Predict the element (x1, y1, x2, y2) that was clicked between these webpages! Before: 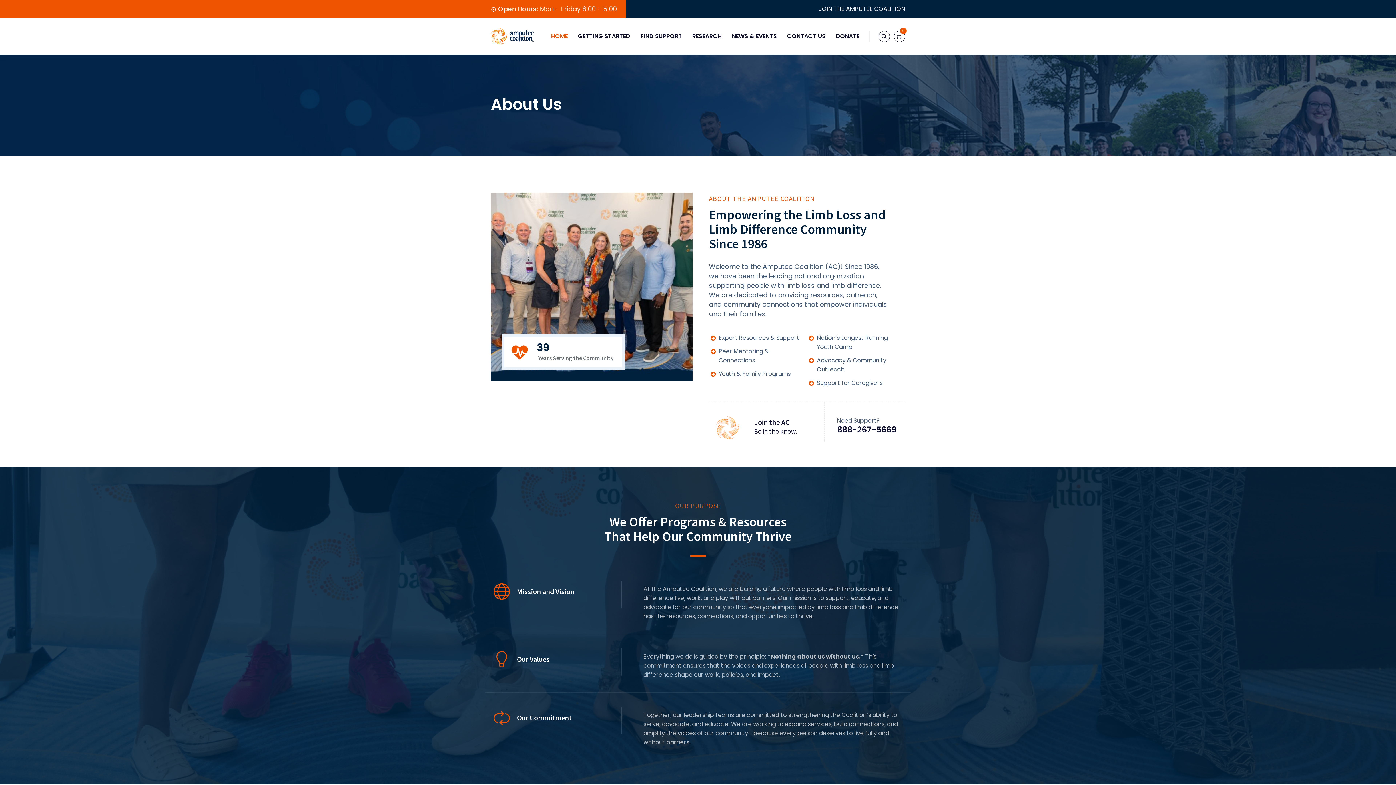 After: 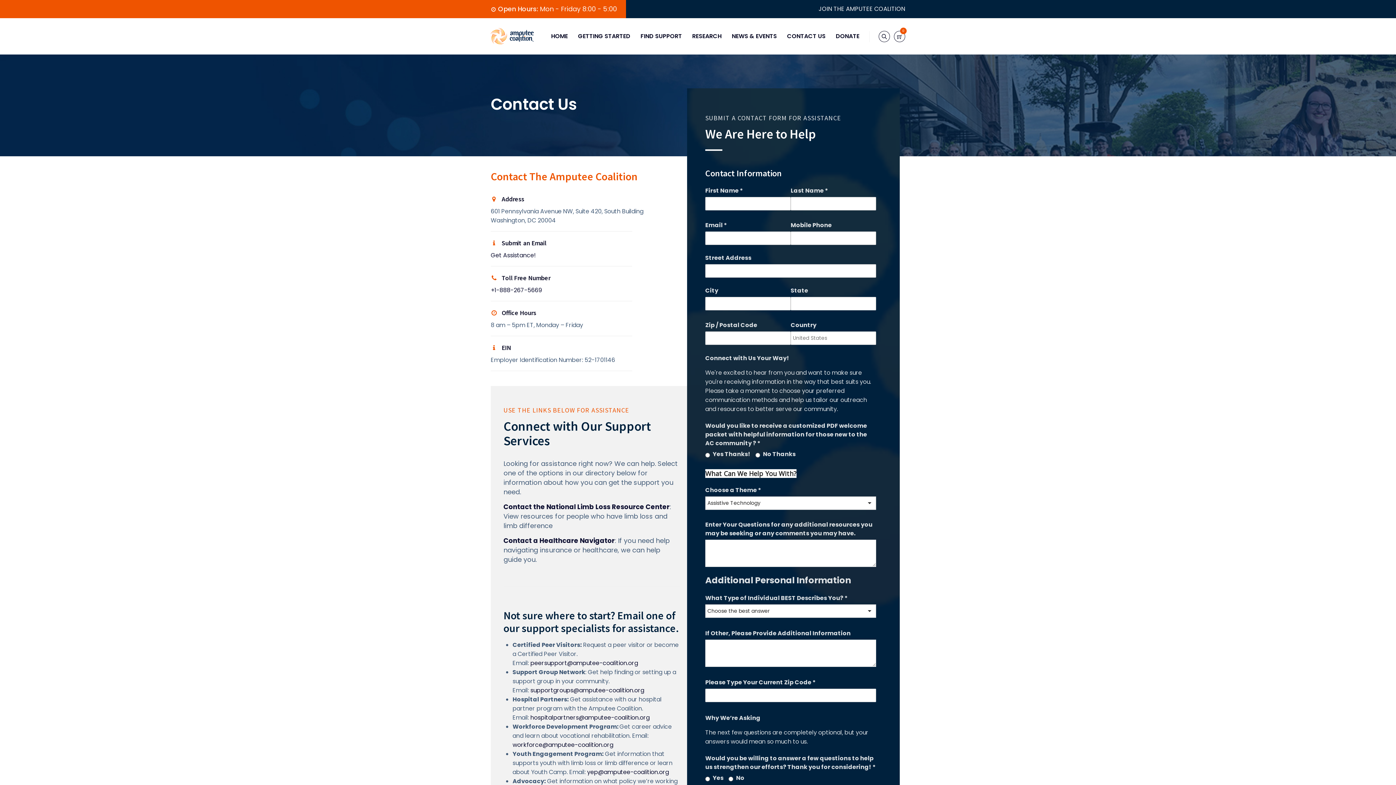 Action: label: CONTACT US bbox: (784, 18, 832, 54)